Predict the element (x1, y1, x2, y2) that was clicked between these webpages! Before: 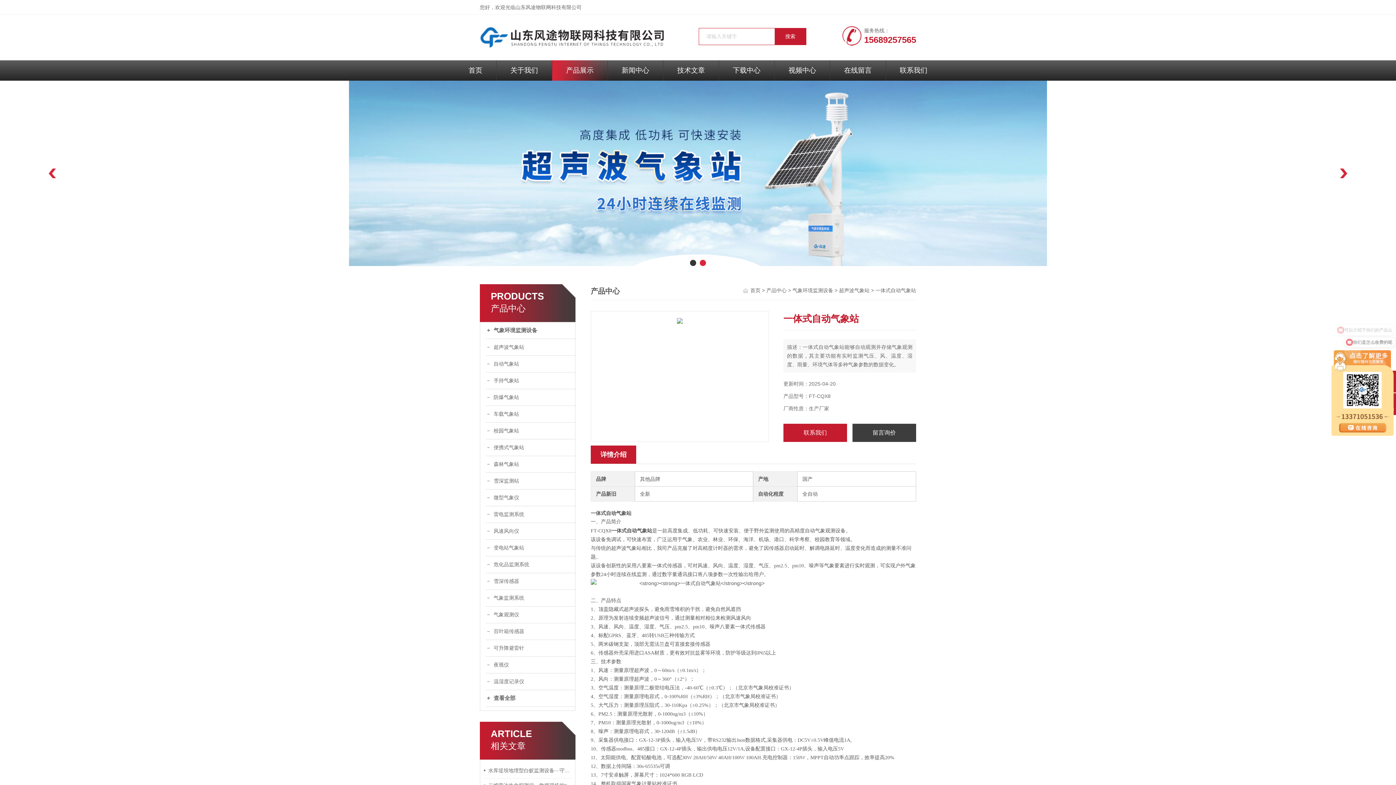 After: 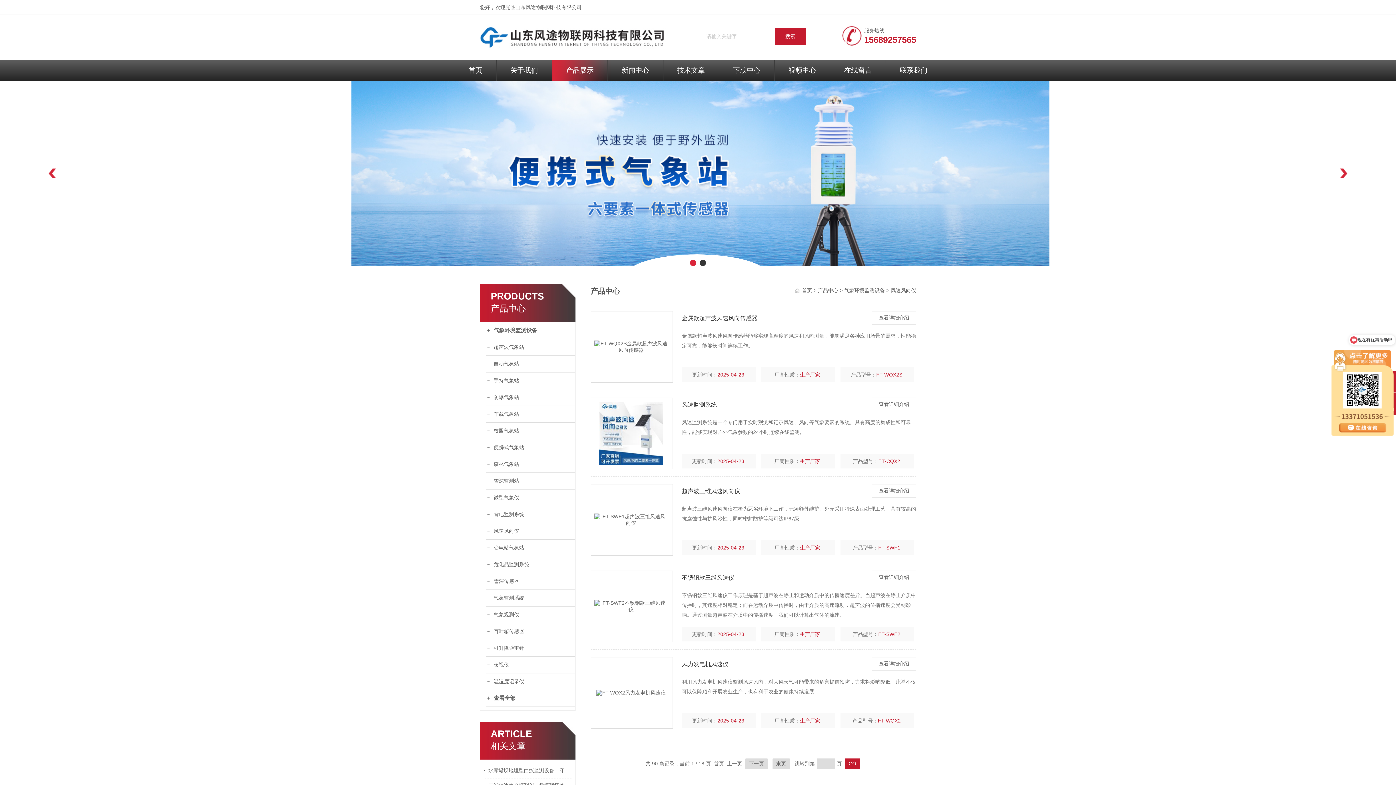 Action: bbox: (485, 523, 575, 540) label: 风速风向仪